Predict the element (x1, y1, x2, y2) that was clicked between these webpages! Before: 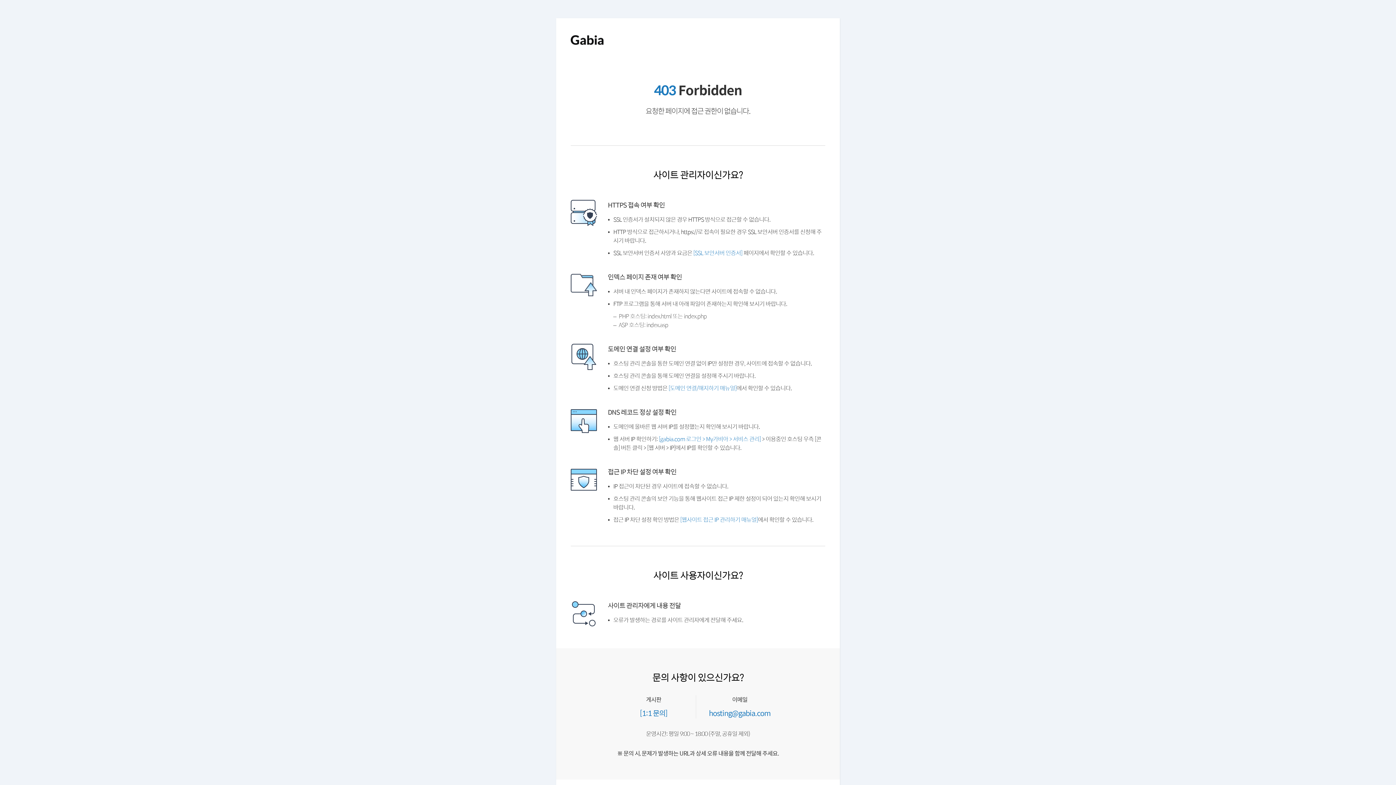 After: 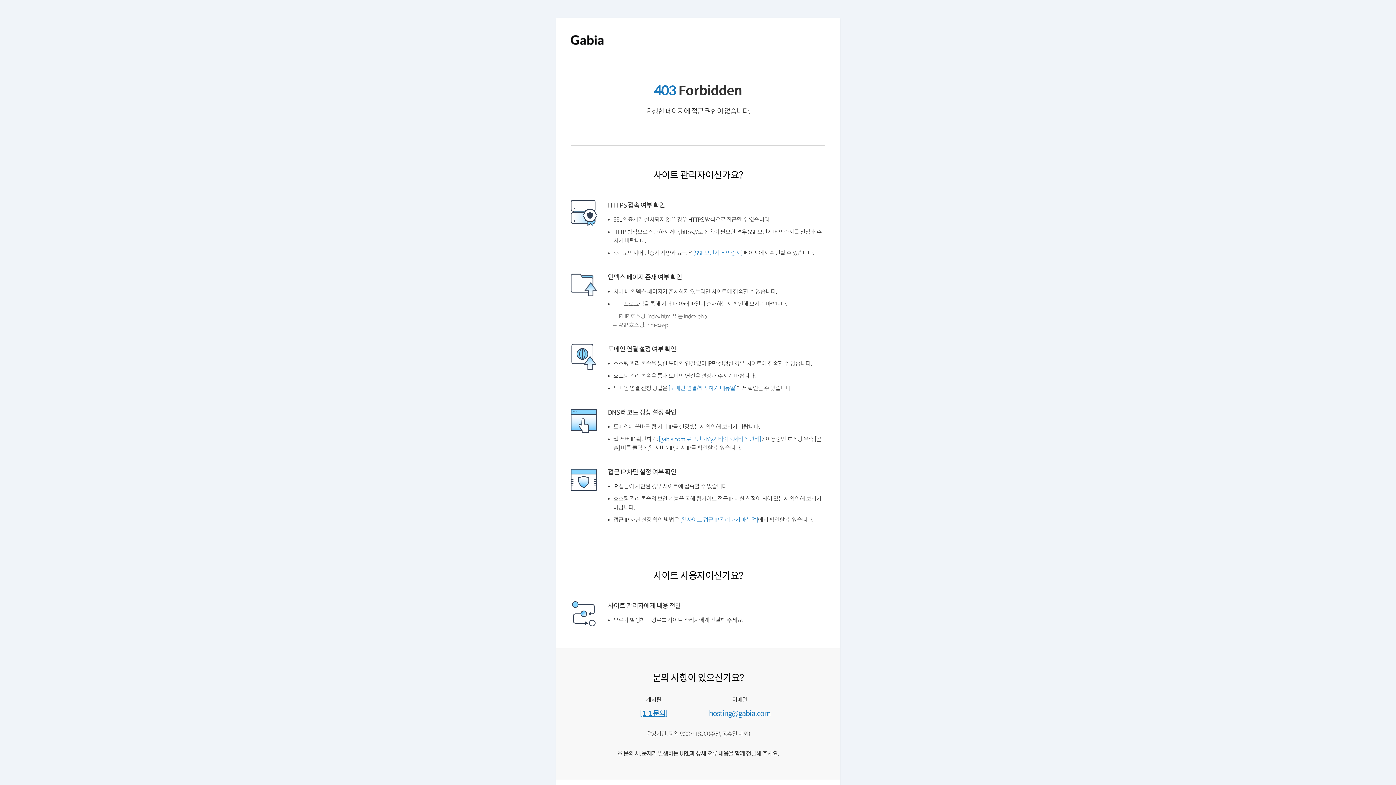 Action: bbox: (641, 736, 670, 744) label: [1:1 문의]